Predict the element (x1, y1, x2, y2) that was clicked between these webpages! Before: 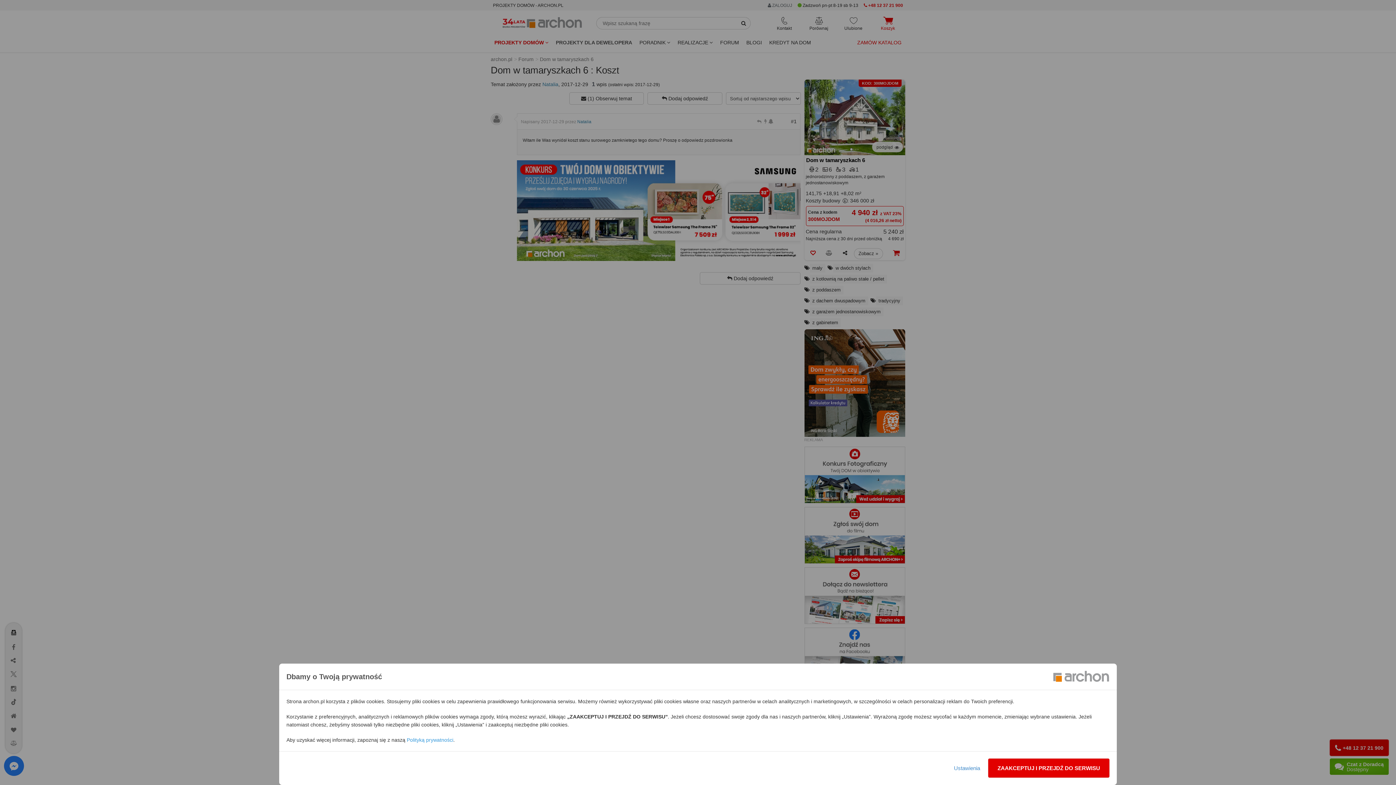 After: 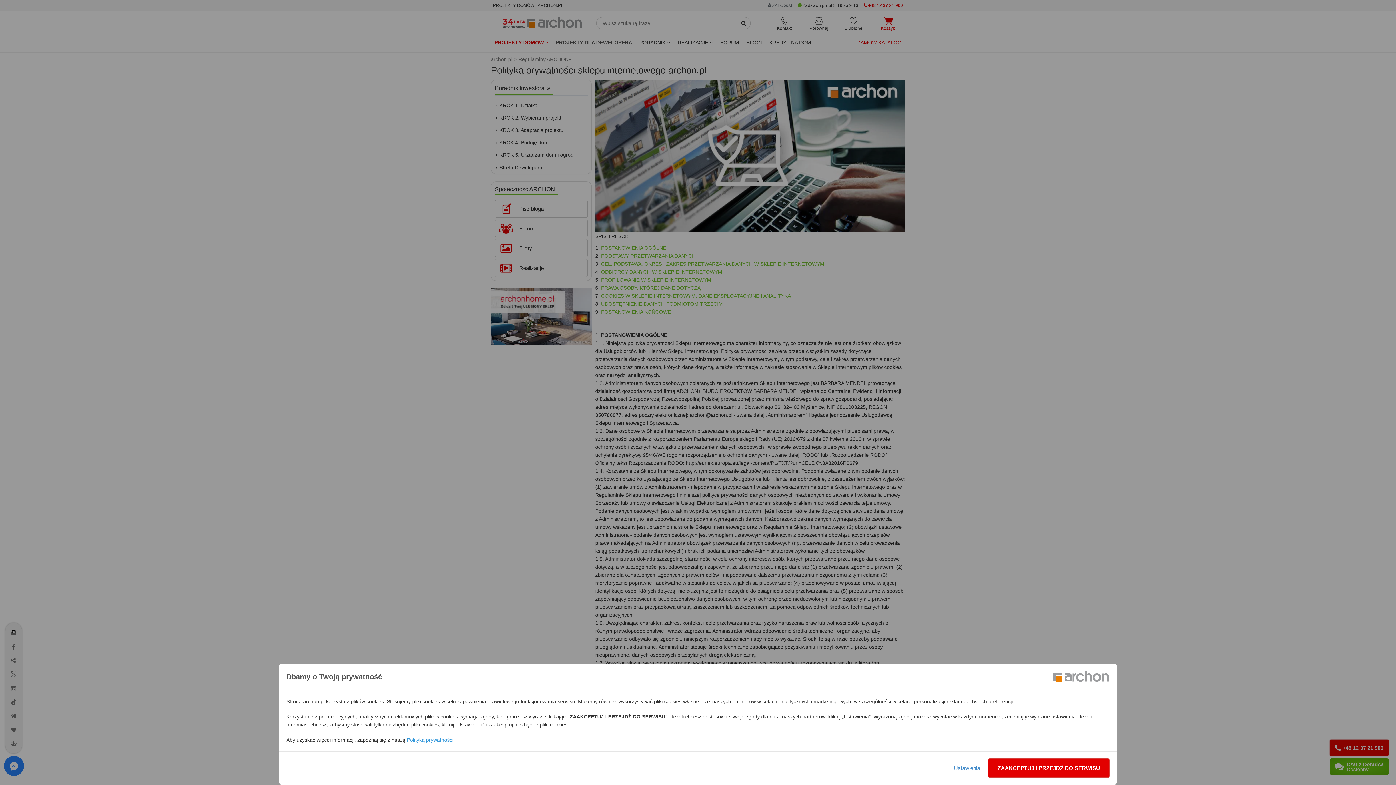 Action: label: Polityką prywatności bbox: (406, 737, 453, 743)